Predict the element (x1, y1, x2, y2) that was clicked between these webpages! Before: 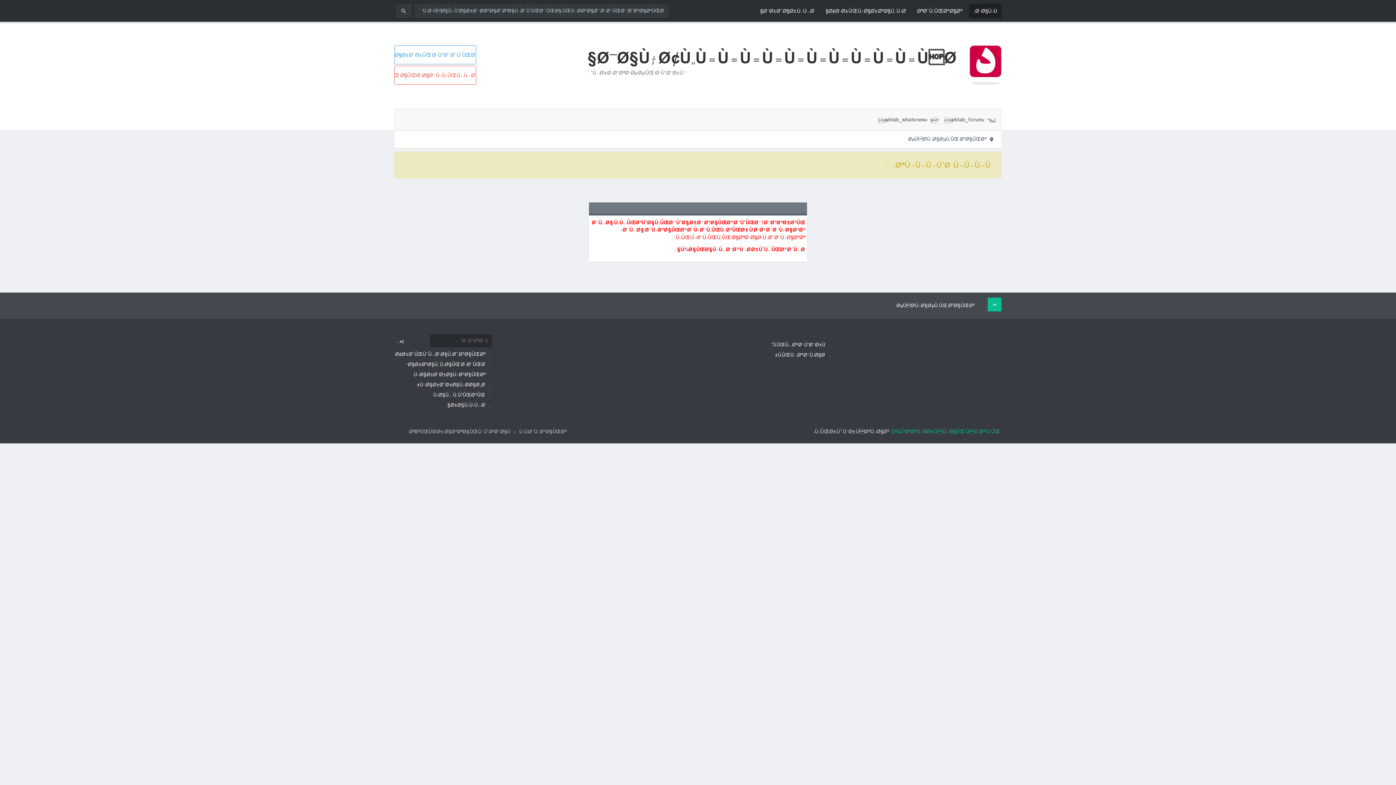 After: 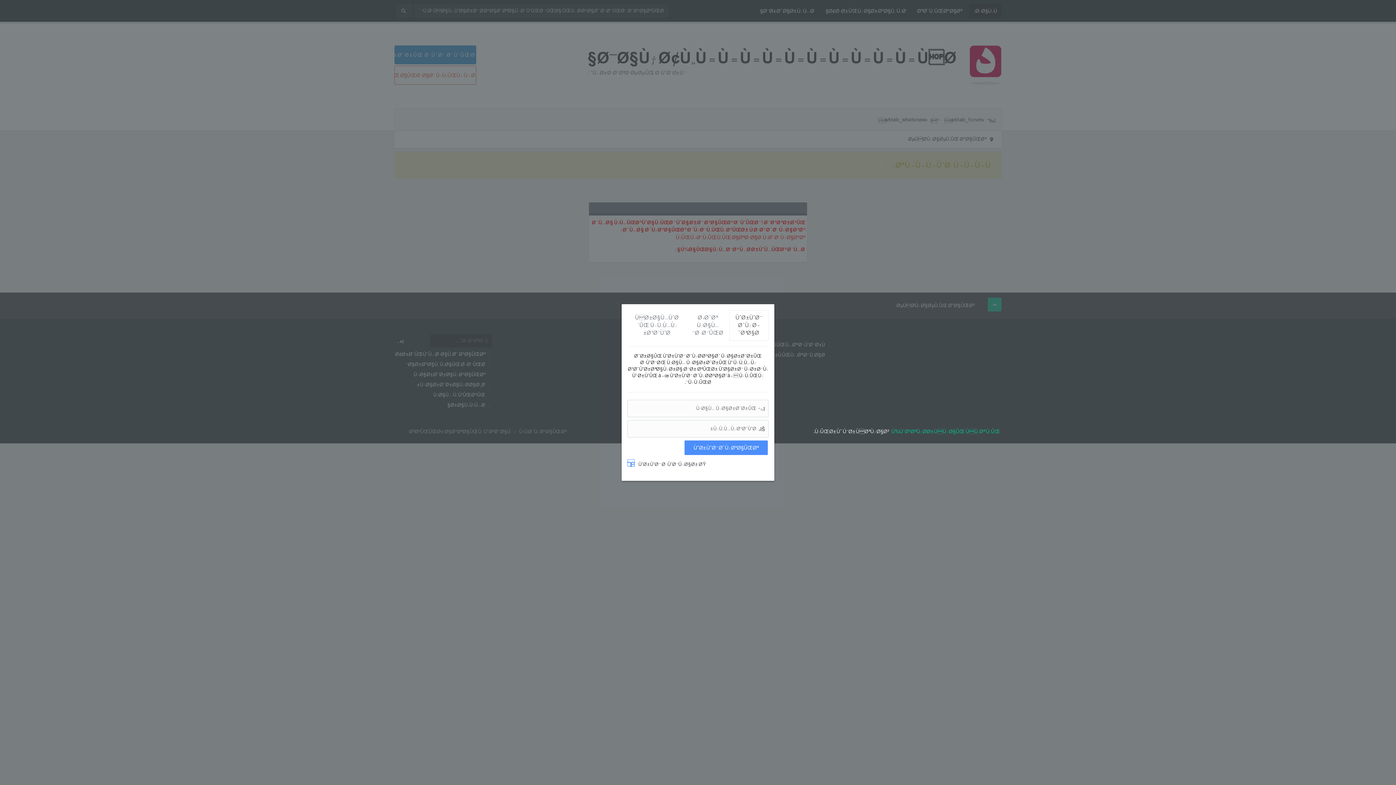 Action: bbox: (394, 45, 476, 64) label: ÙˆØ§Ø±Ø¯ Ø­Ø³Ø§Ø¨ Ú©Ø§Ø±Ø¨Ø±ÛŒ Ø®ÙˆØ¯ Ø´ÙˆÛŒØ¯